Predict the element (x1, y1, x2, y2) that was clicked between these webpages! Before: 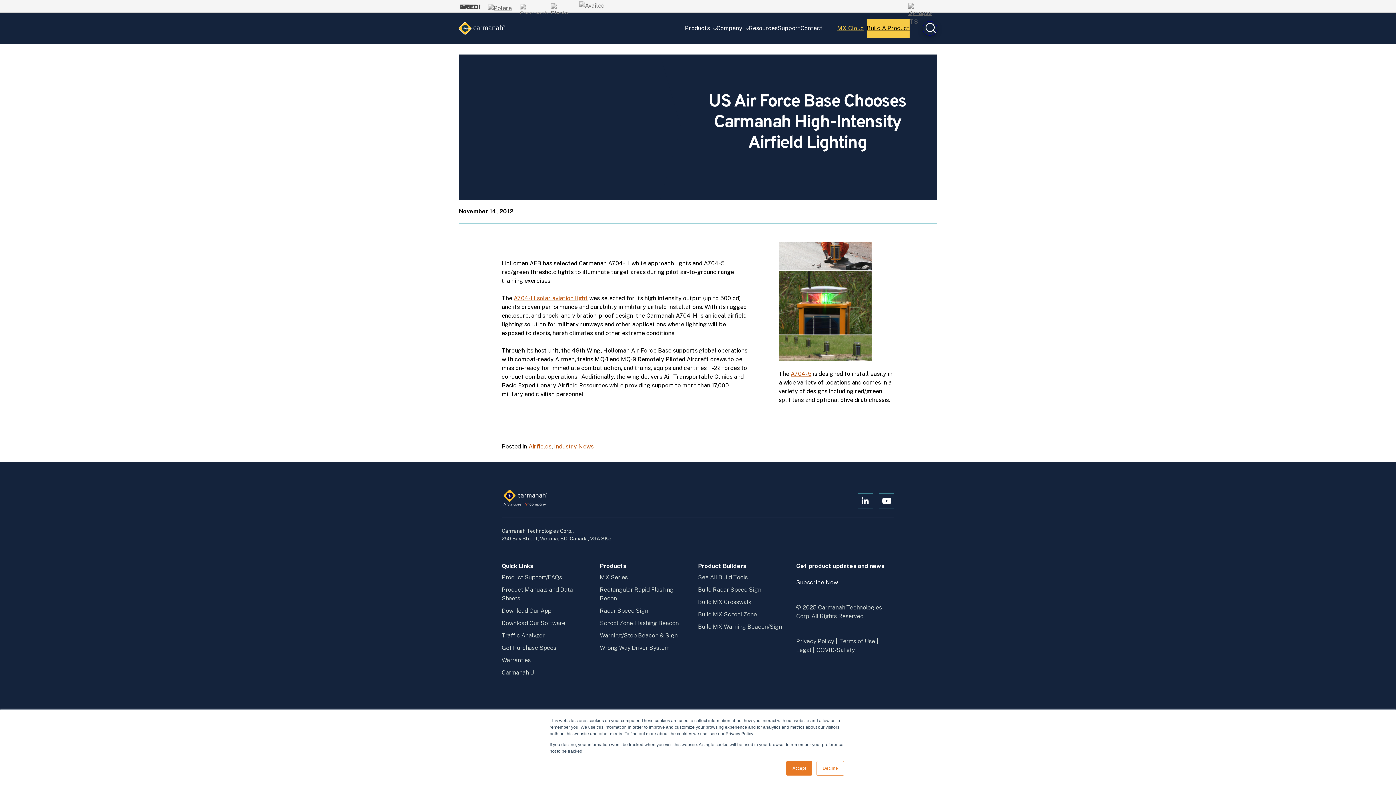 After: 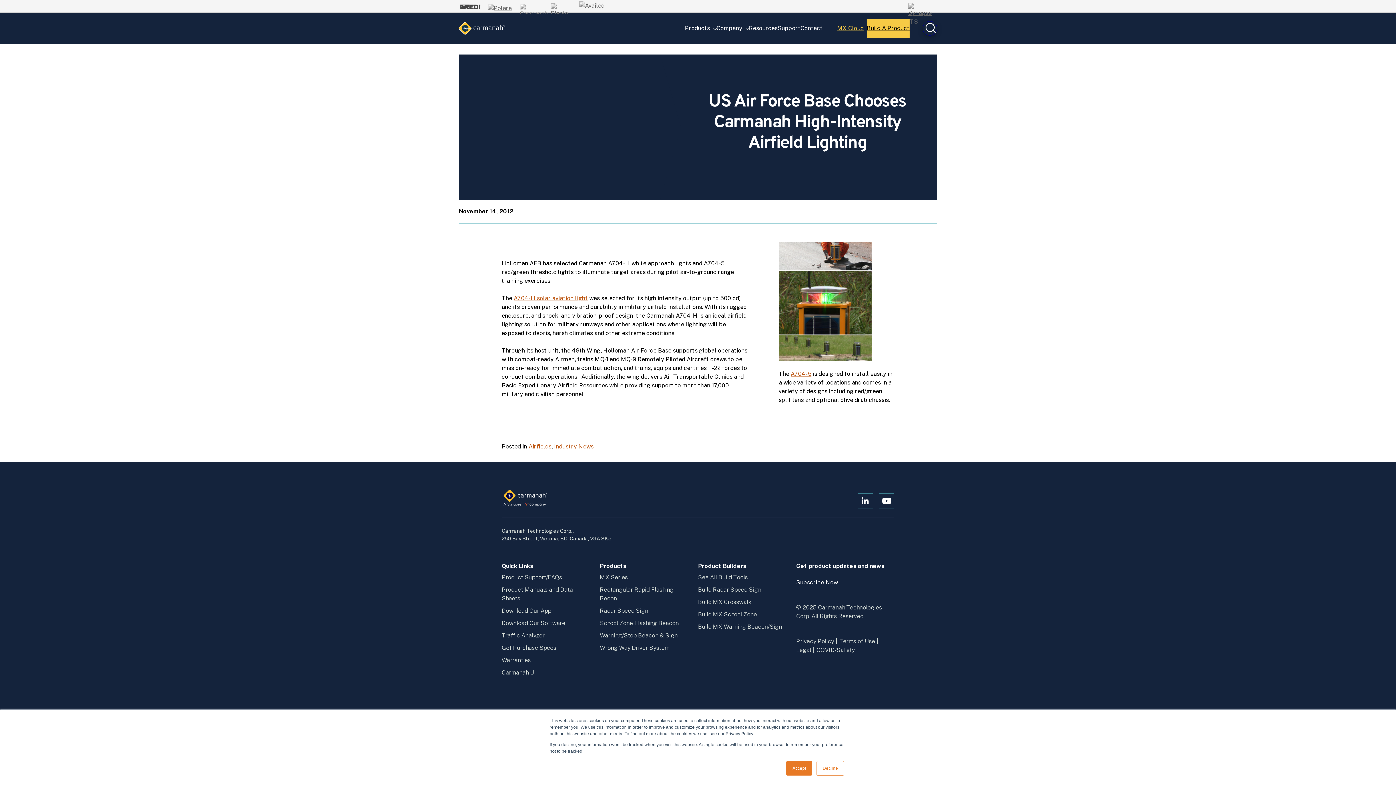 Action: bbox: (577, 0, 606, 13)